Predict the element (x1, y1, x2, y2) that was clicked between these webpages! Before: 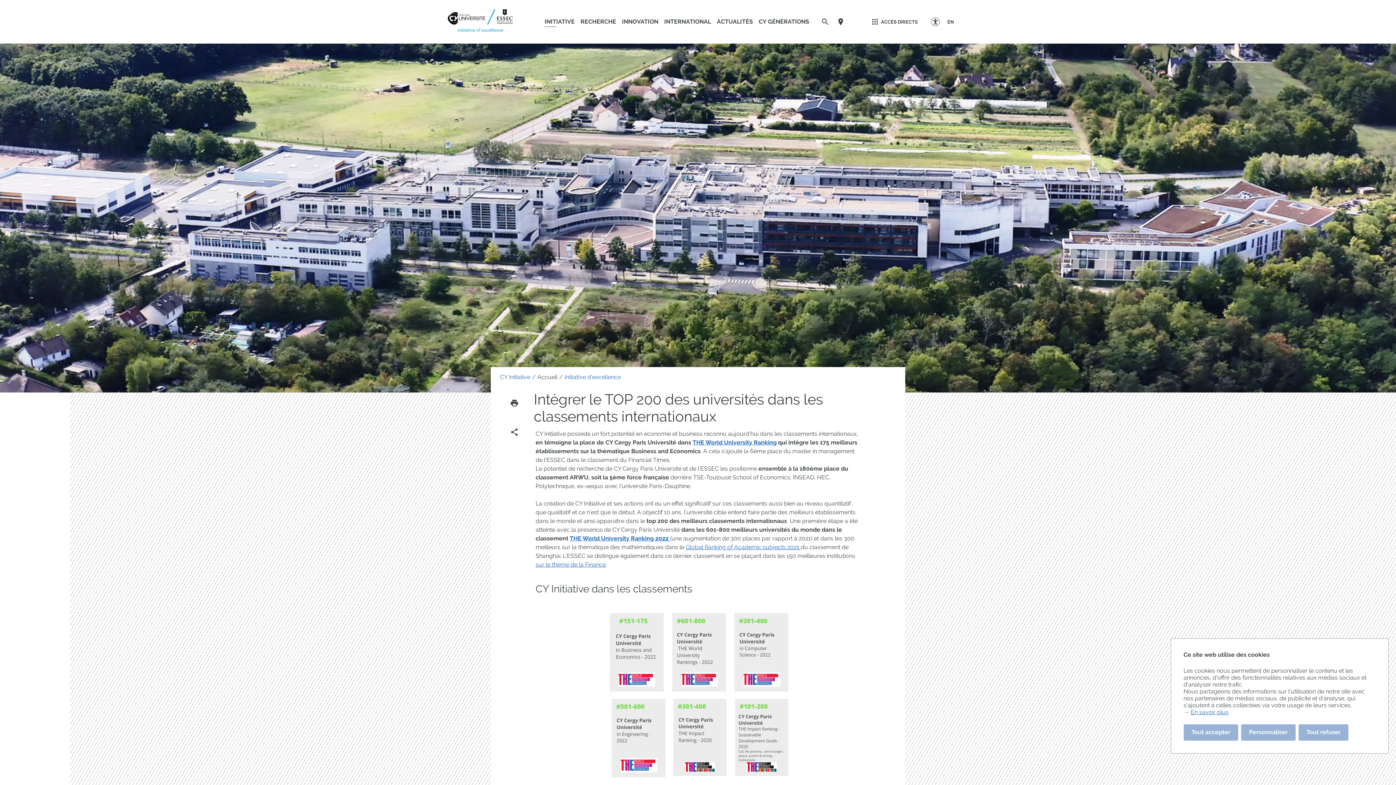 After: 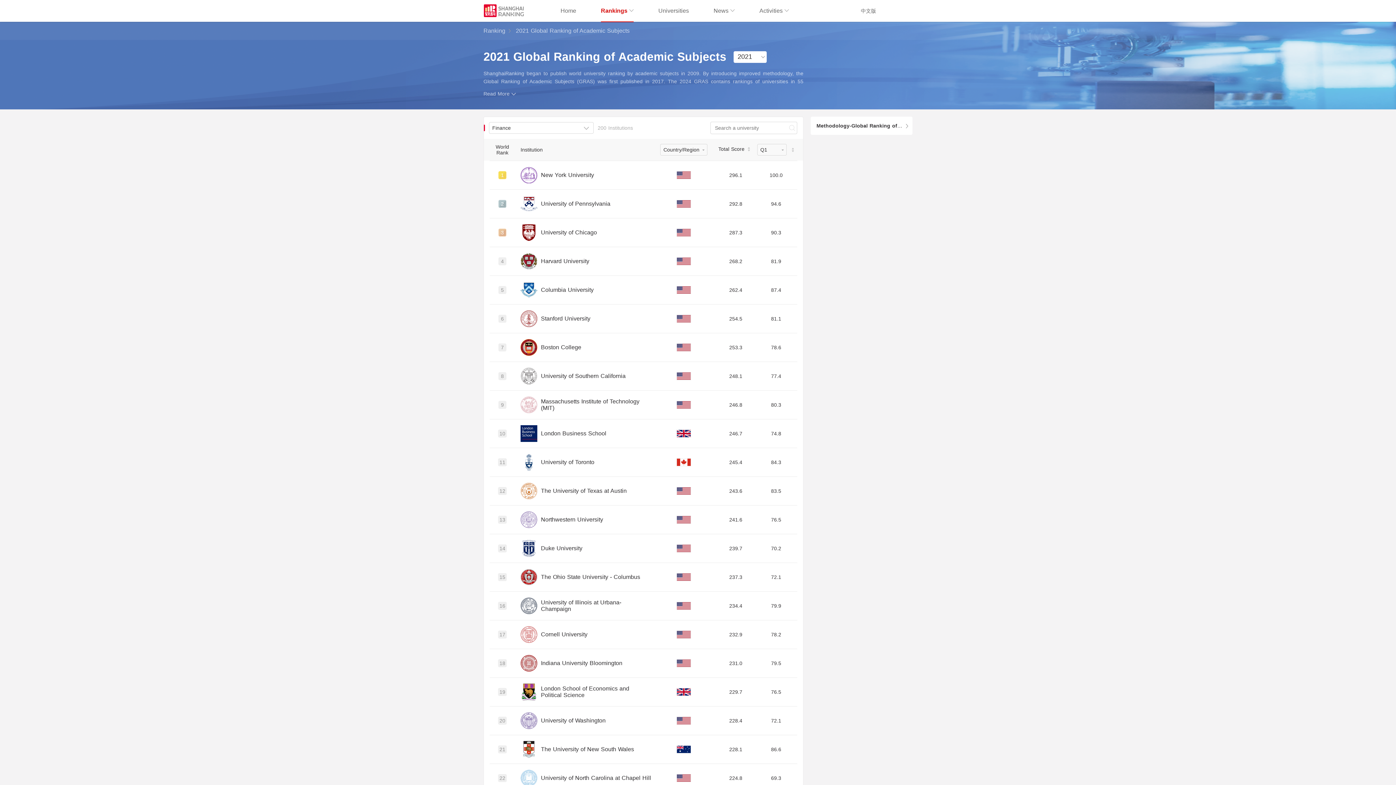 Action: label: sur le thème de la Finance bbox: (535, 561, 605, 568)